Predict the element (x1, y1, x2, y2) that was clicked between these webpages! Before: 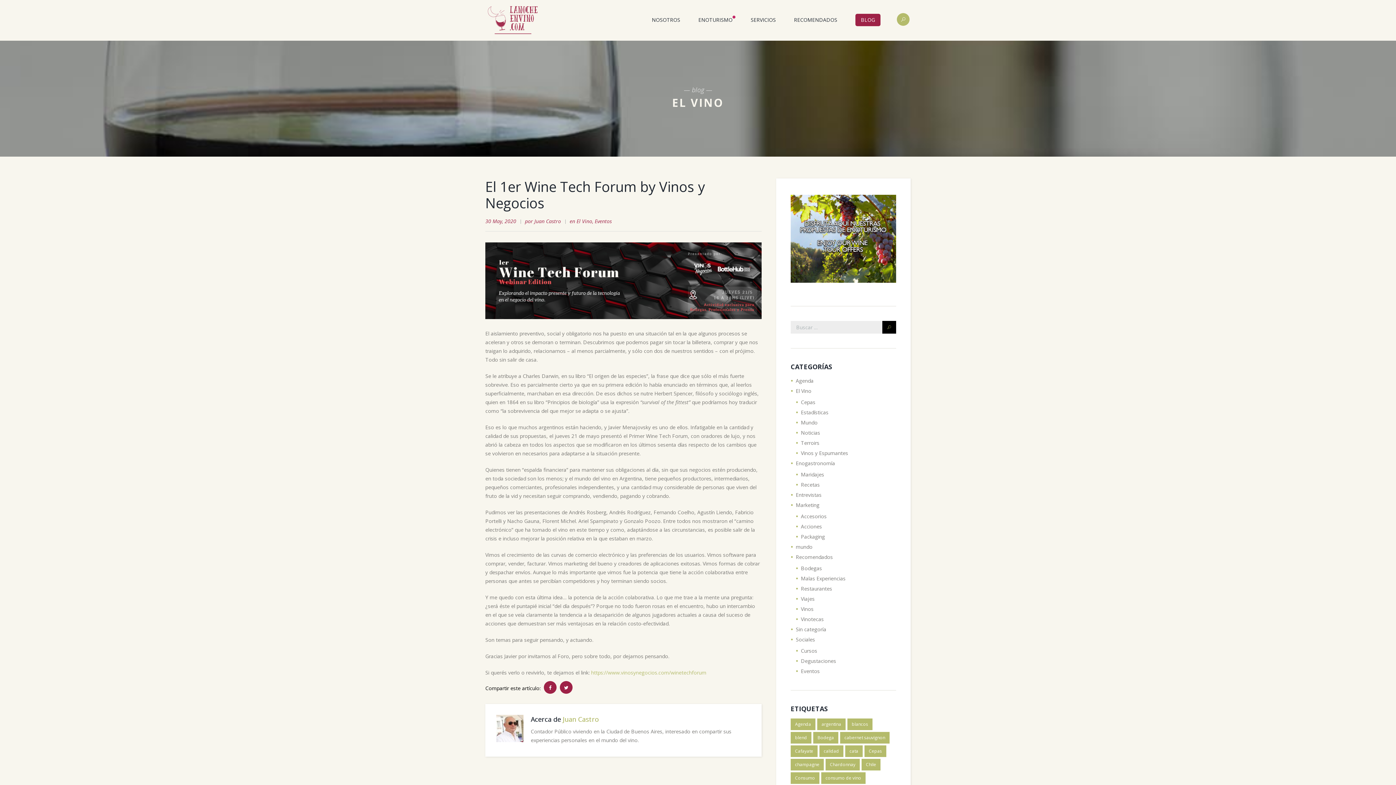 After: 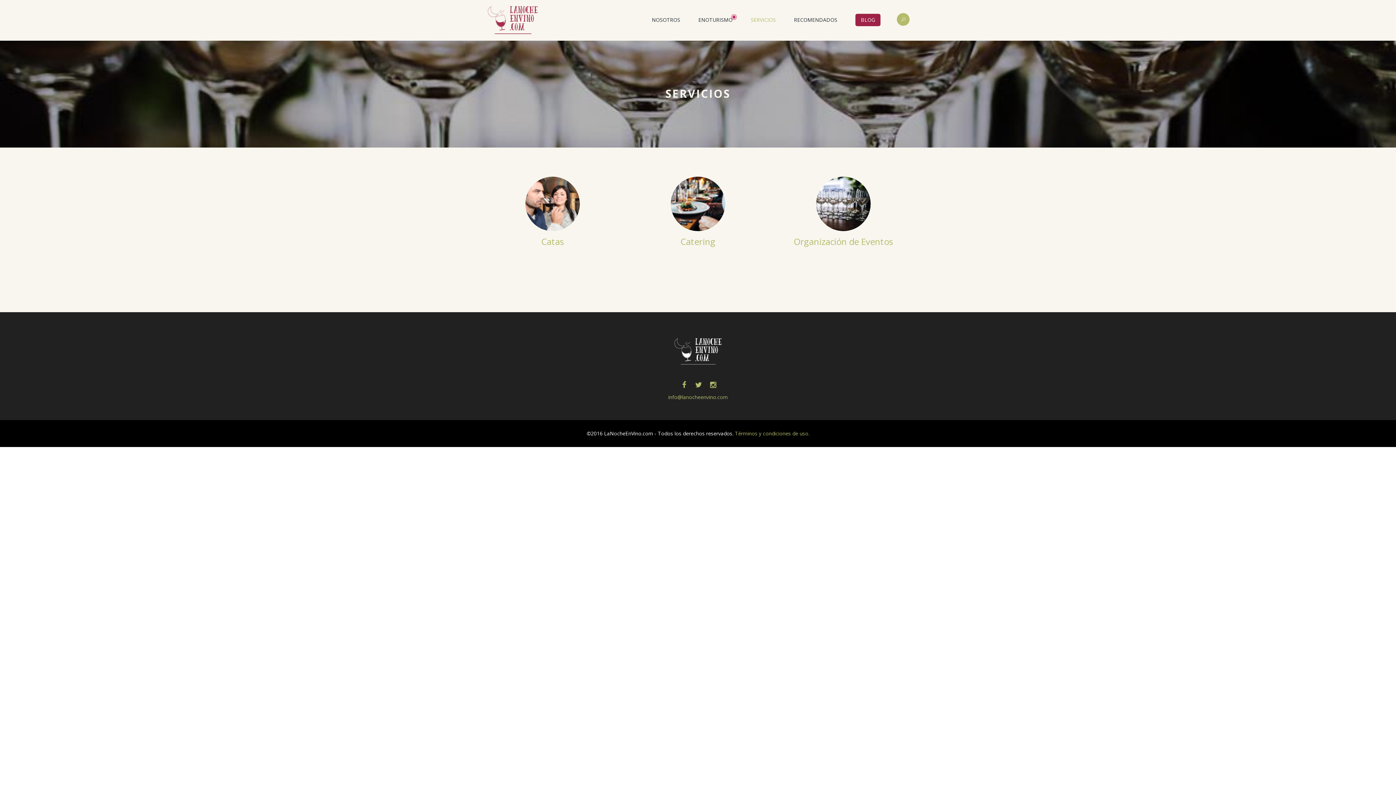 Action: label: SERVICIOS bbox: (750, 15, 776, 24)